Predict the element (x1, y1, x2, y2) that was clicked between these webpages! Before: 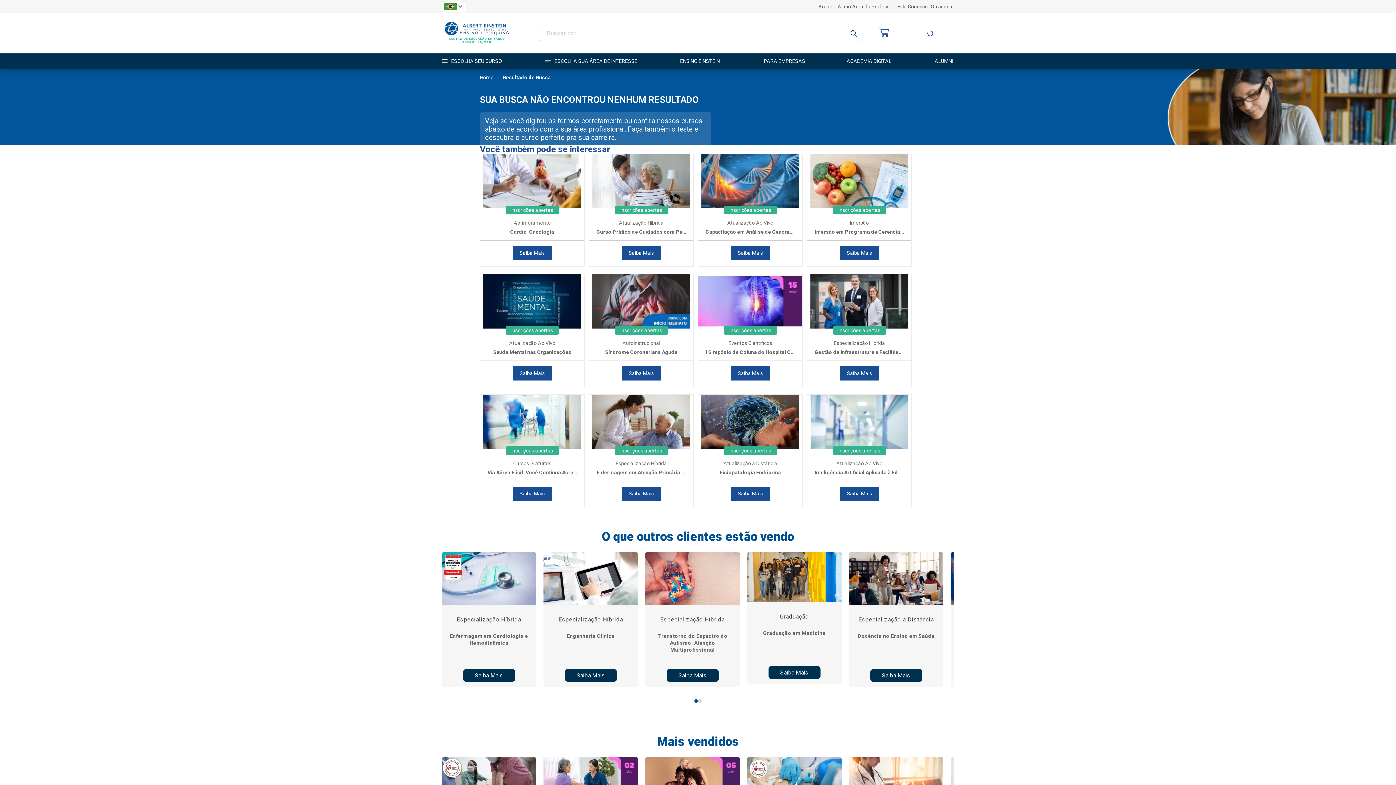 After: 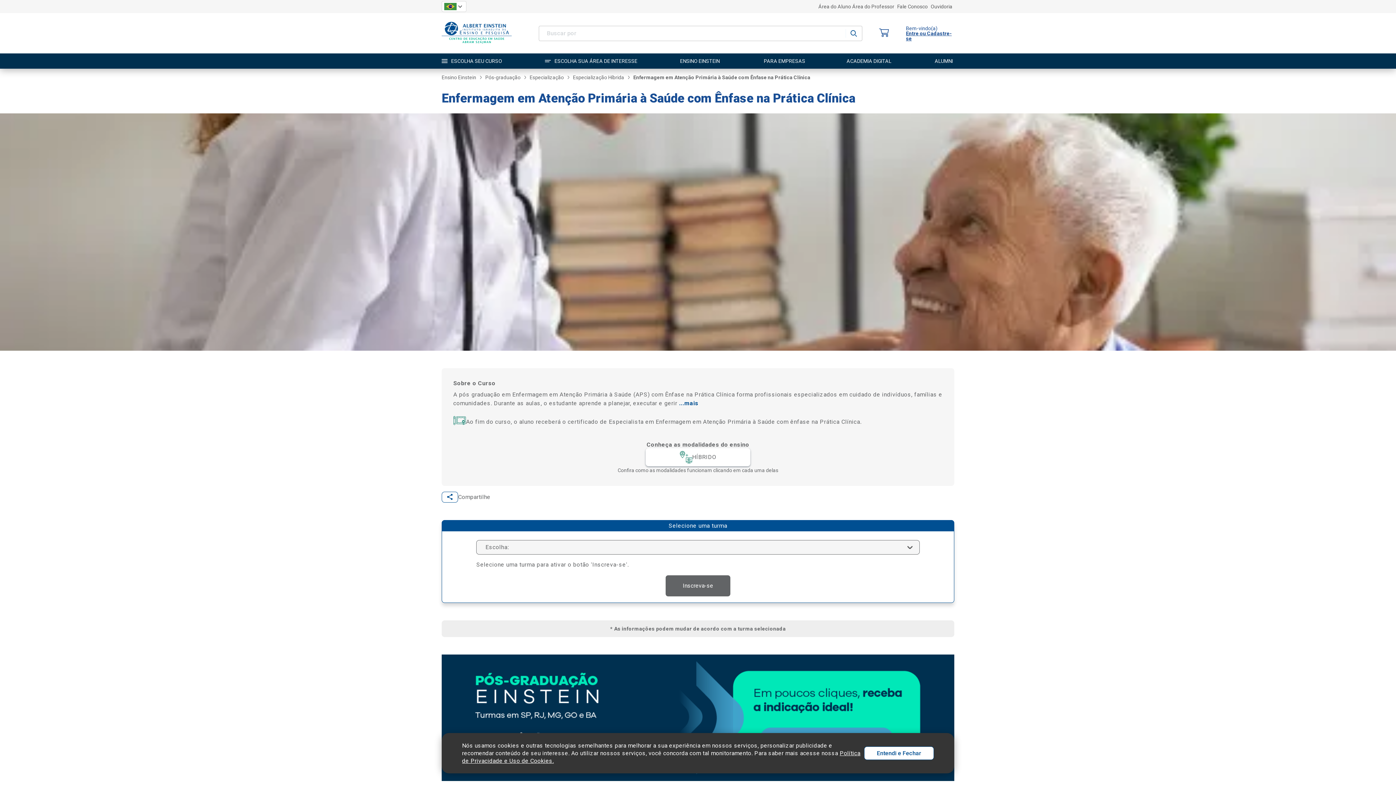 Action: label: Enfermagem em Atenção Primária à Saúde com Ênfase na Prática Clínica bbox: (589, 467, 693, 481)